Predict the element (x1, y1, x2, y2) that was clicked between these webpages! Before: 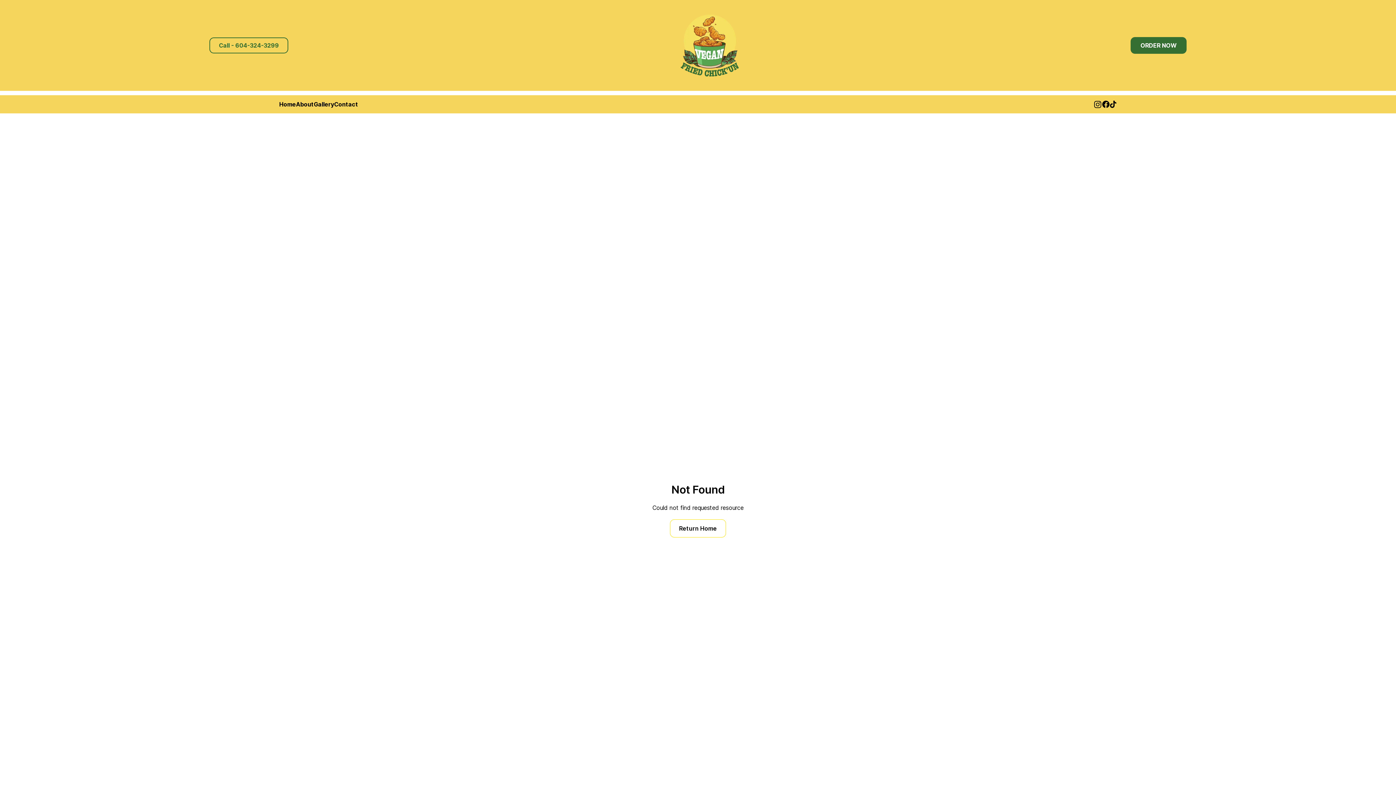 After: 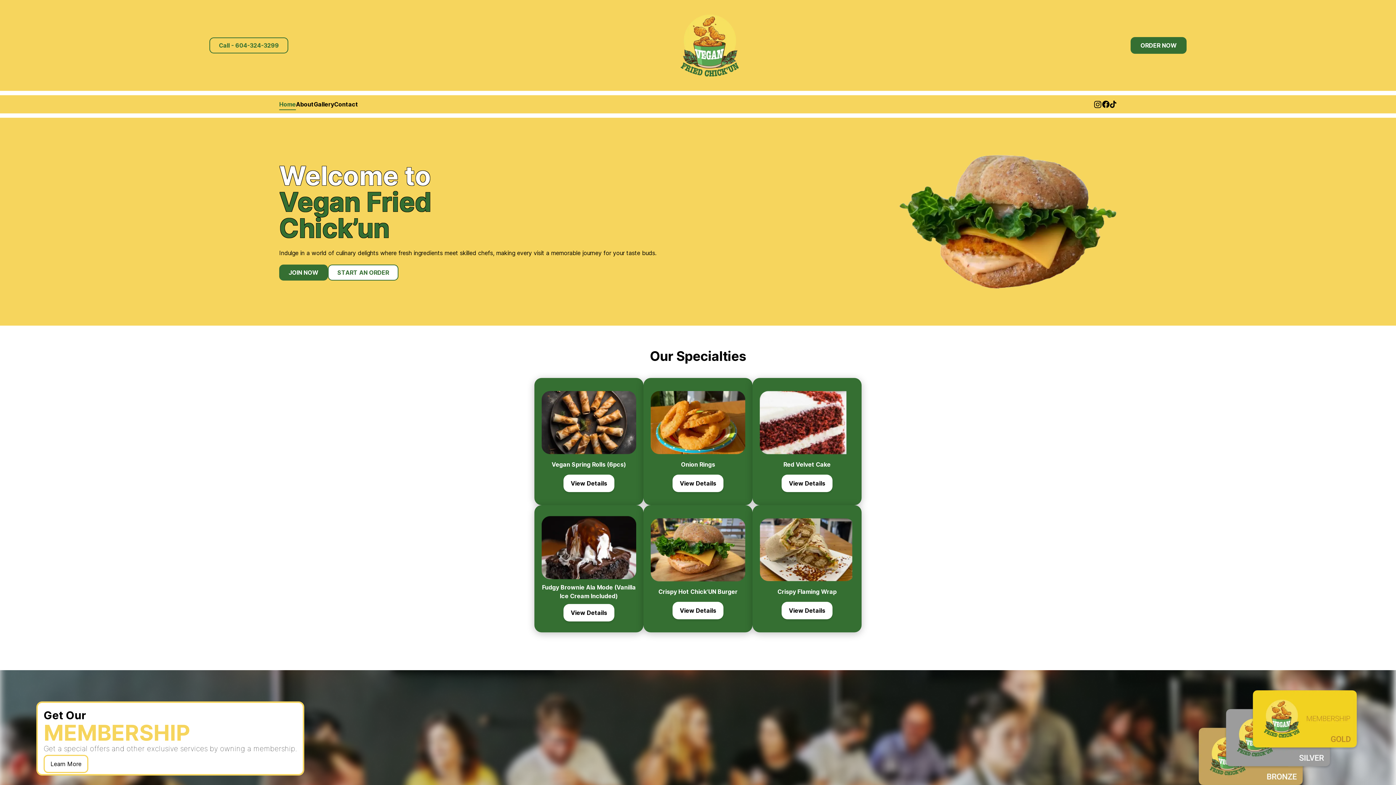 Action: label: Home bbox: (279, 100, 296, 108)